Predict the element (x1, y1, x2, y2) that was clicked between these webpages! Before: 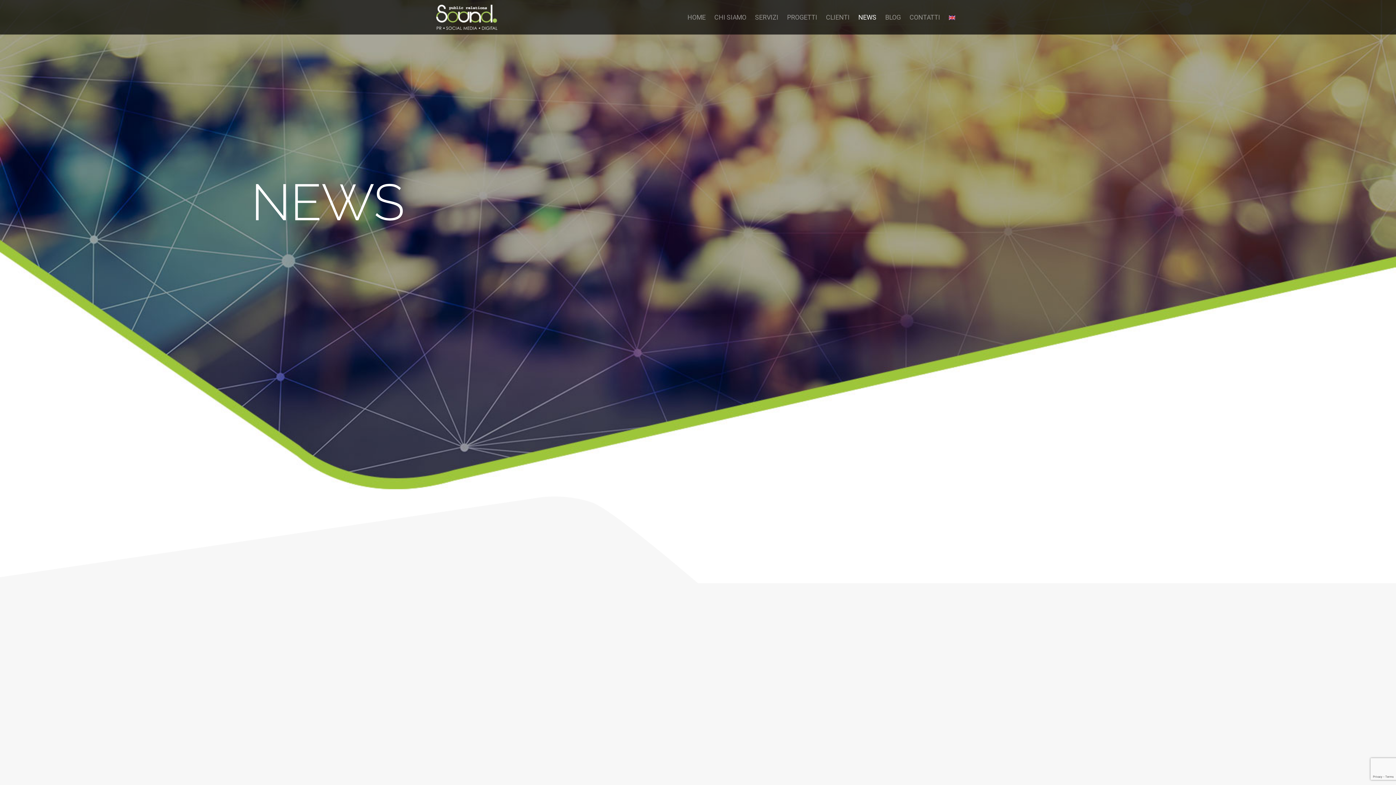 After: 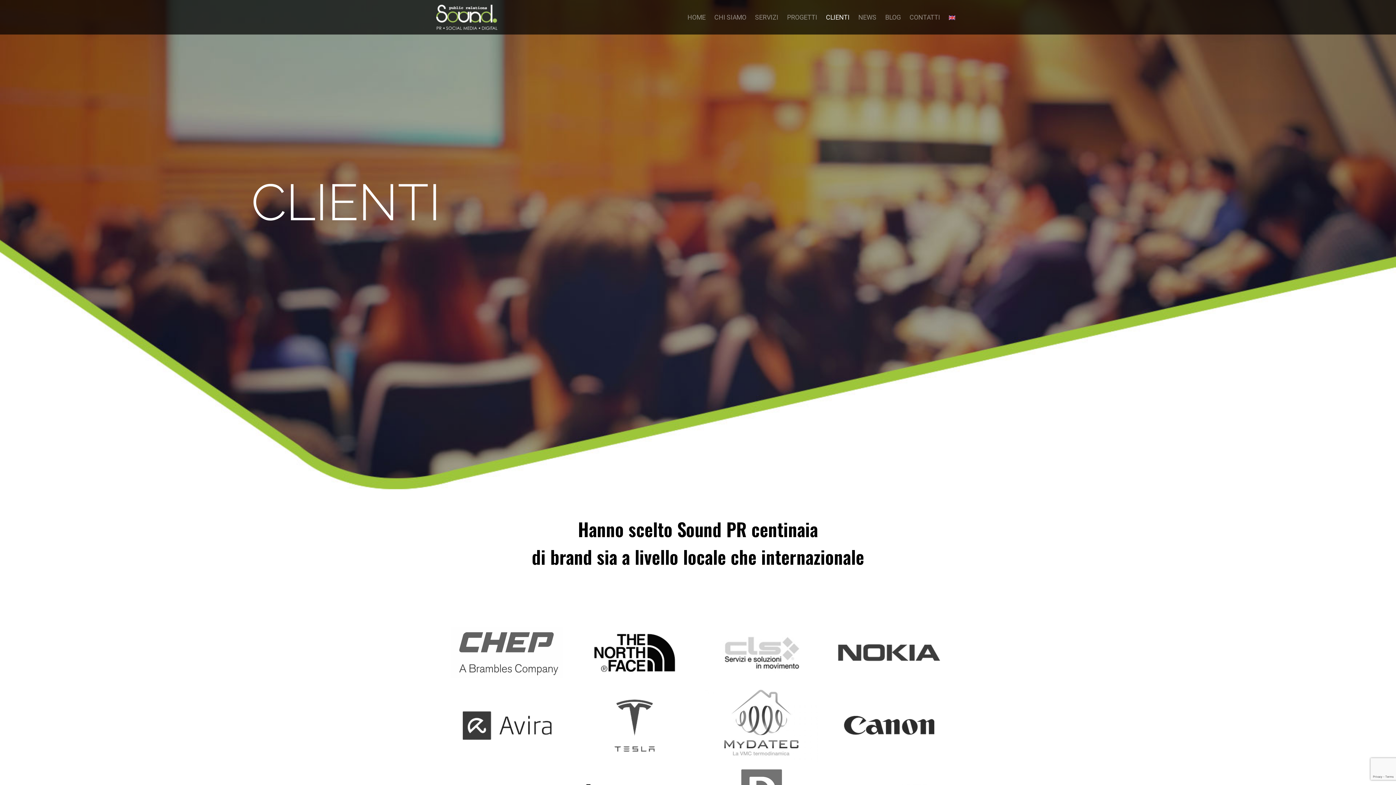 Action: label: CLIENTI bbox: (821, 9, 854, 25)